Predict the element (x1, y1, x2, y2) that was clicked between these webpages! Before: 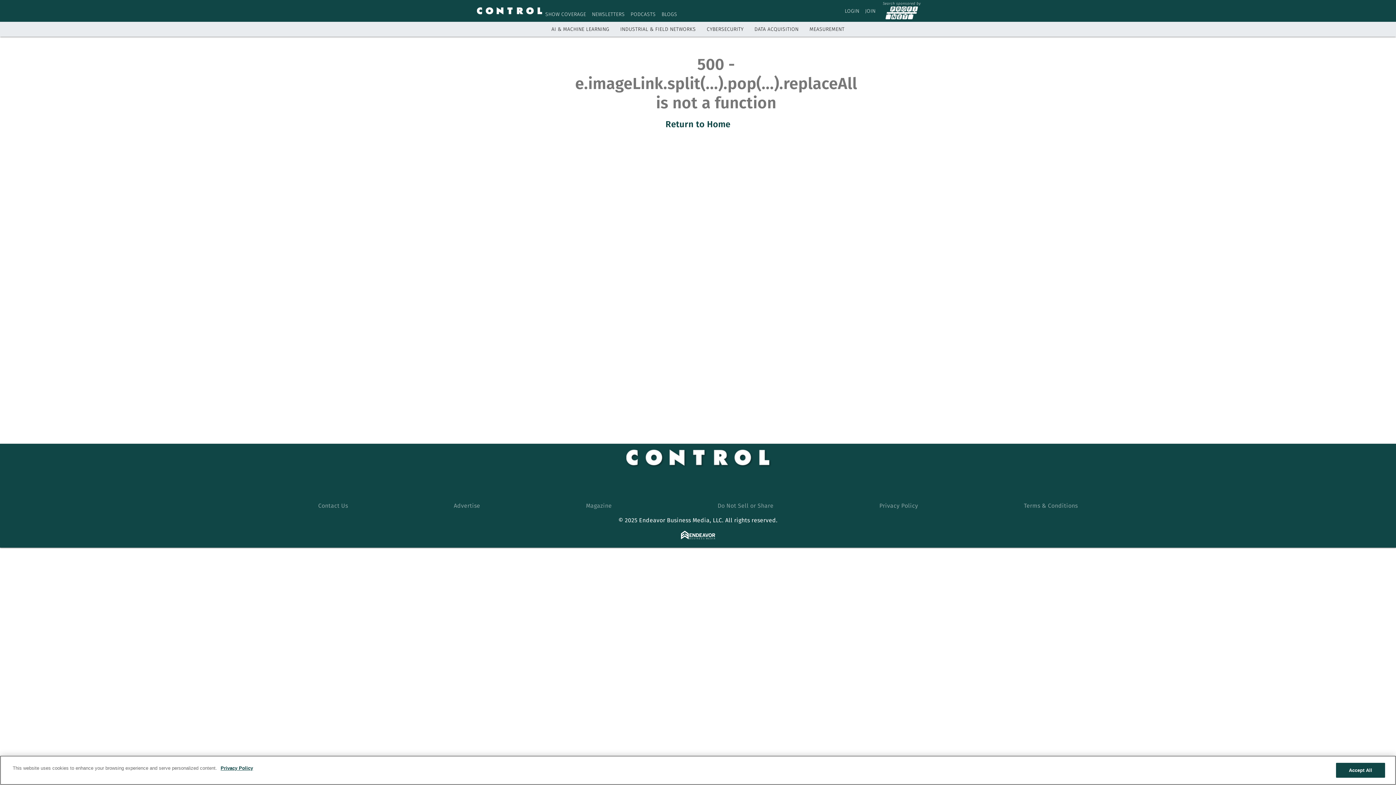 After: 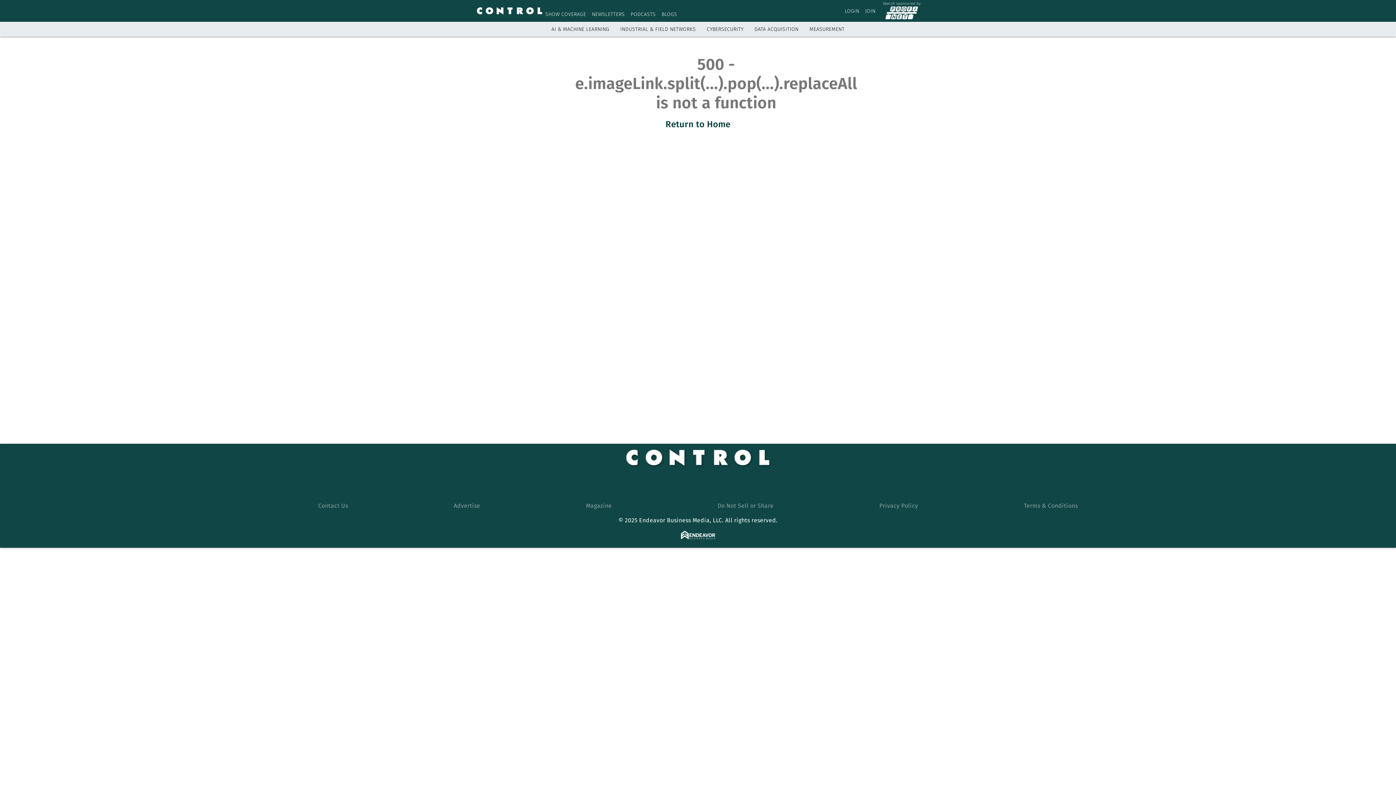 Action: bbox: (626, 449, 770, 466)